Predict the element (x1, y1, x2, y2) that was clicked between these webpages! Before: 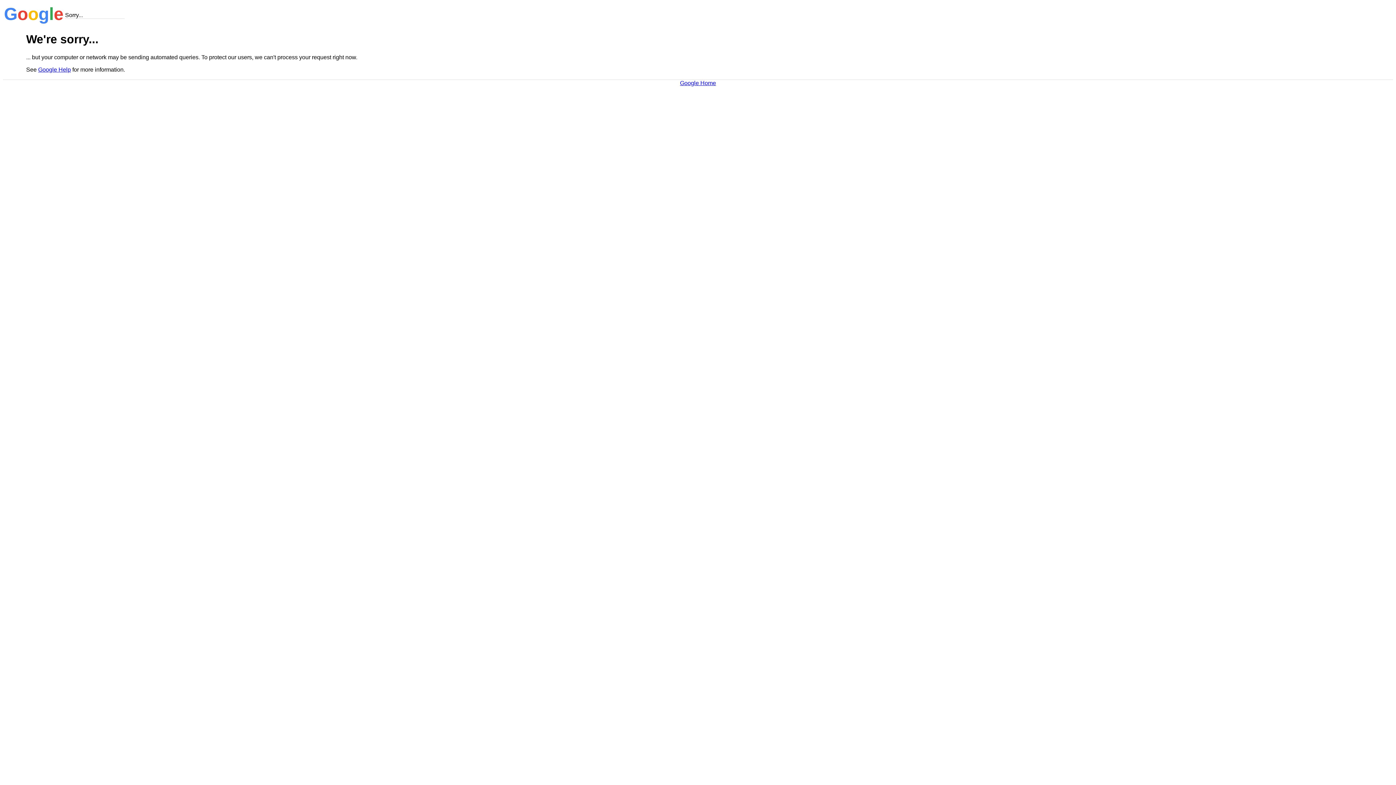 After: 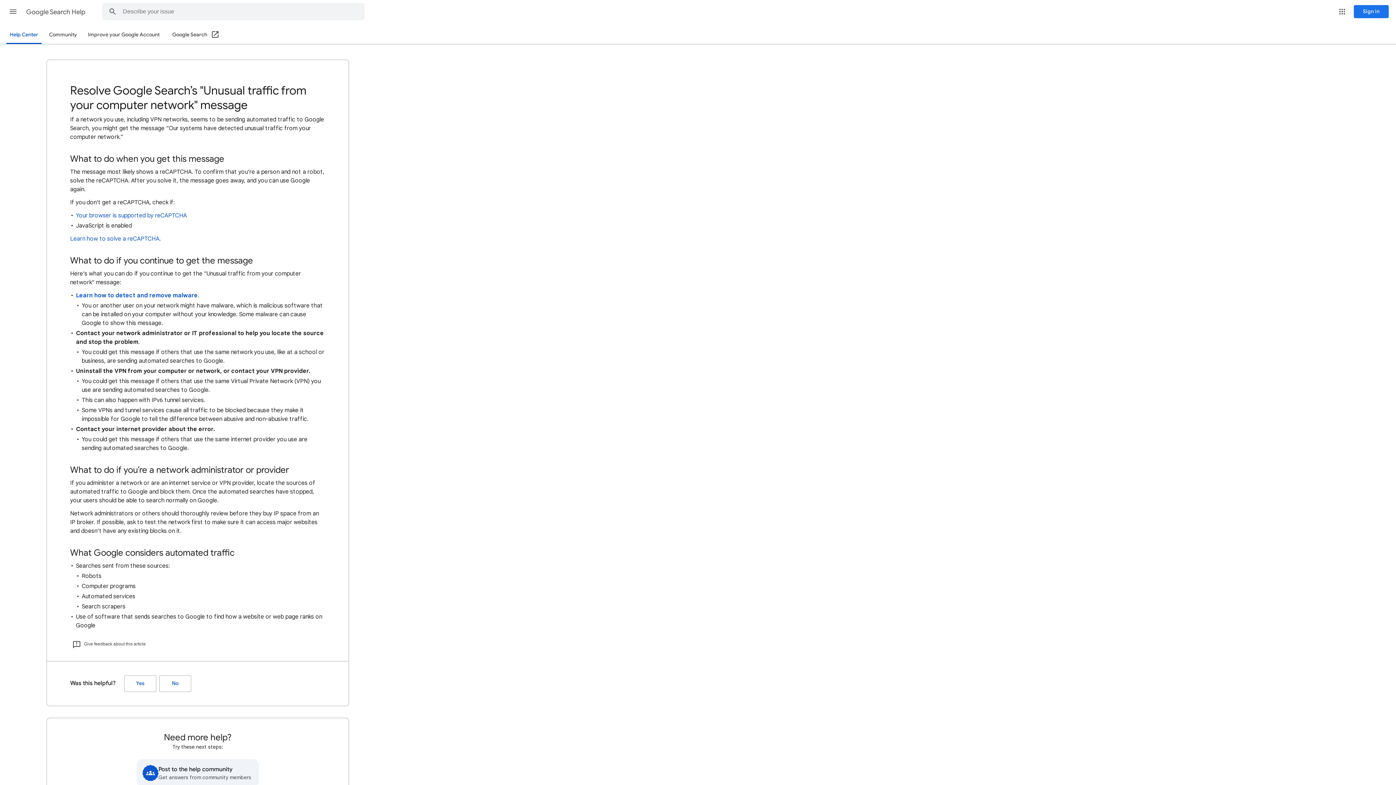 Action: label: Google Help bbox: (38, 66, 70, 72)